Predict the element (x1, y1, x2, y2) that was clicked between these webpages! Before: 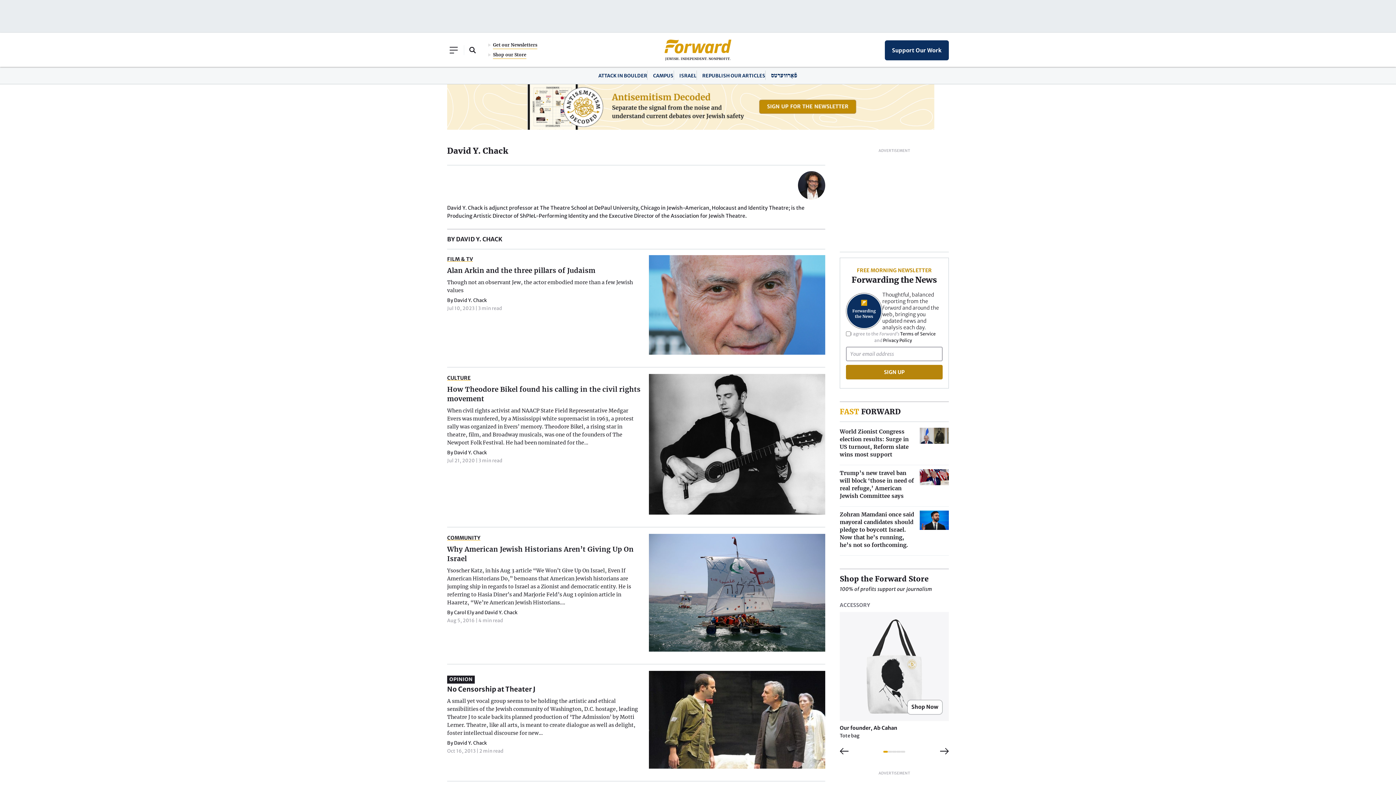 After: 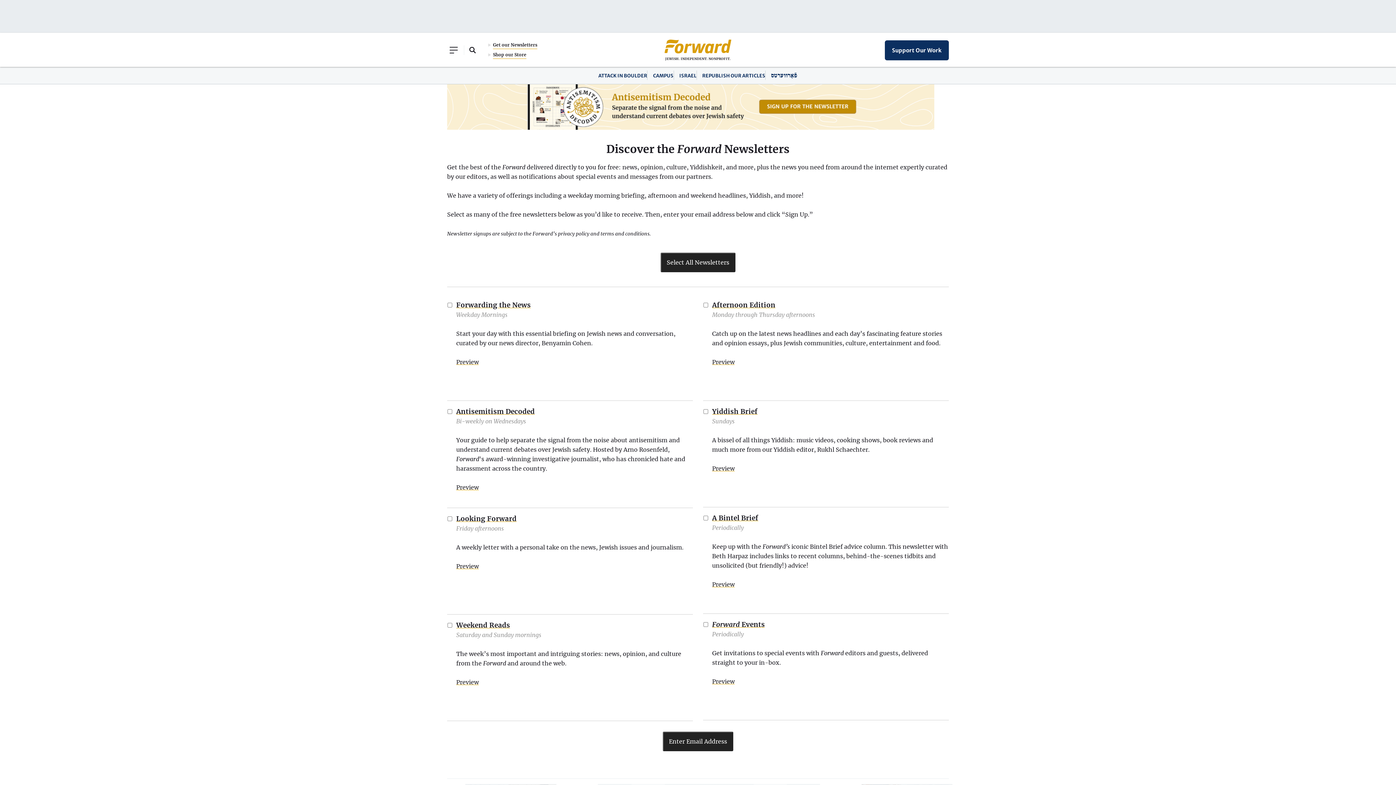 Action: bbox: (493, 41, 537, 49) label: Get our Newsletters